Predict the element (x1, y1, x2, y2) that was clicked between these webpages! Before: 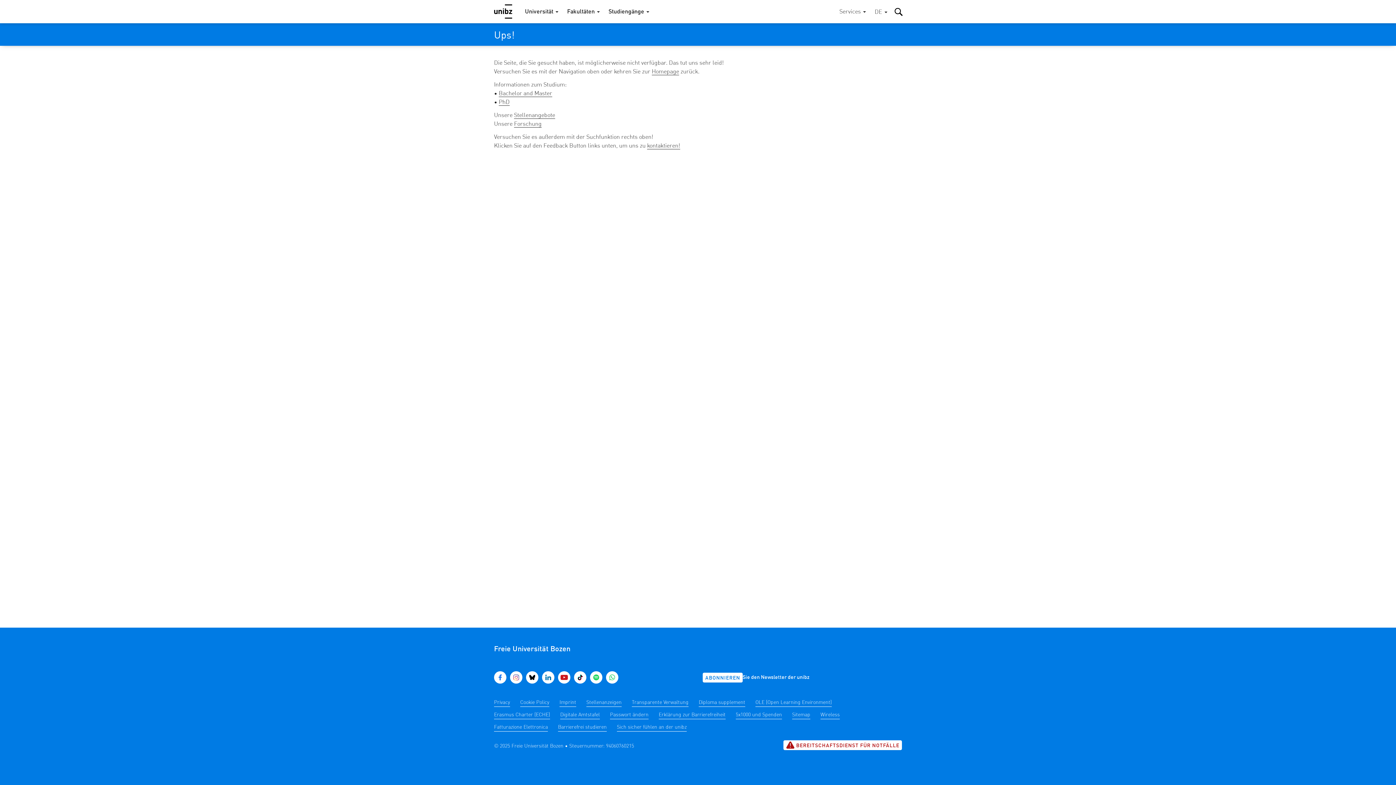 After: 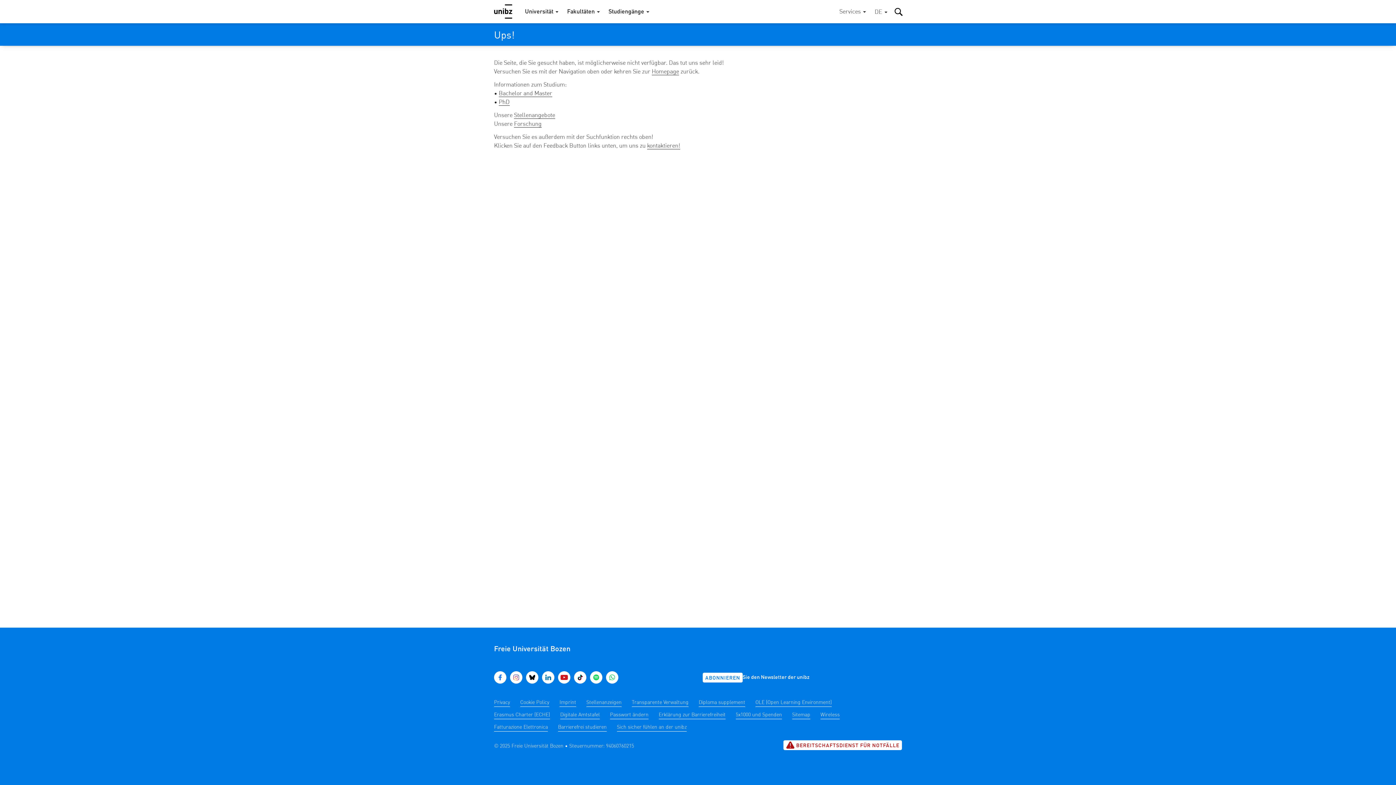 Action: label: Linkedin bbox: (542, 671, 554, 684)